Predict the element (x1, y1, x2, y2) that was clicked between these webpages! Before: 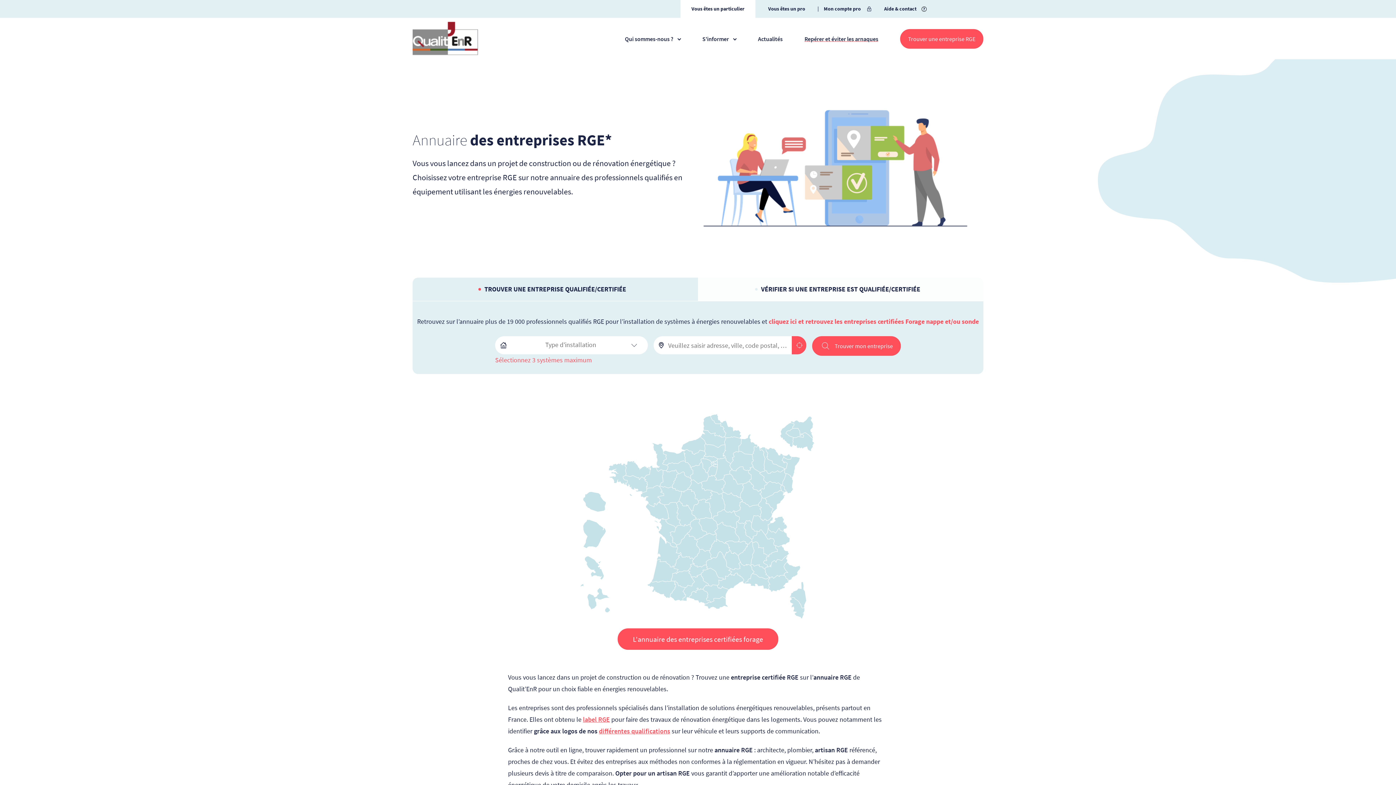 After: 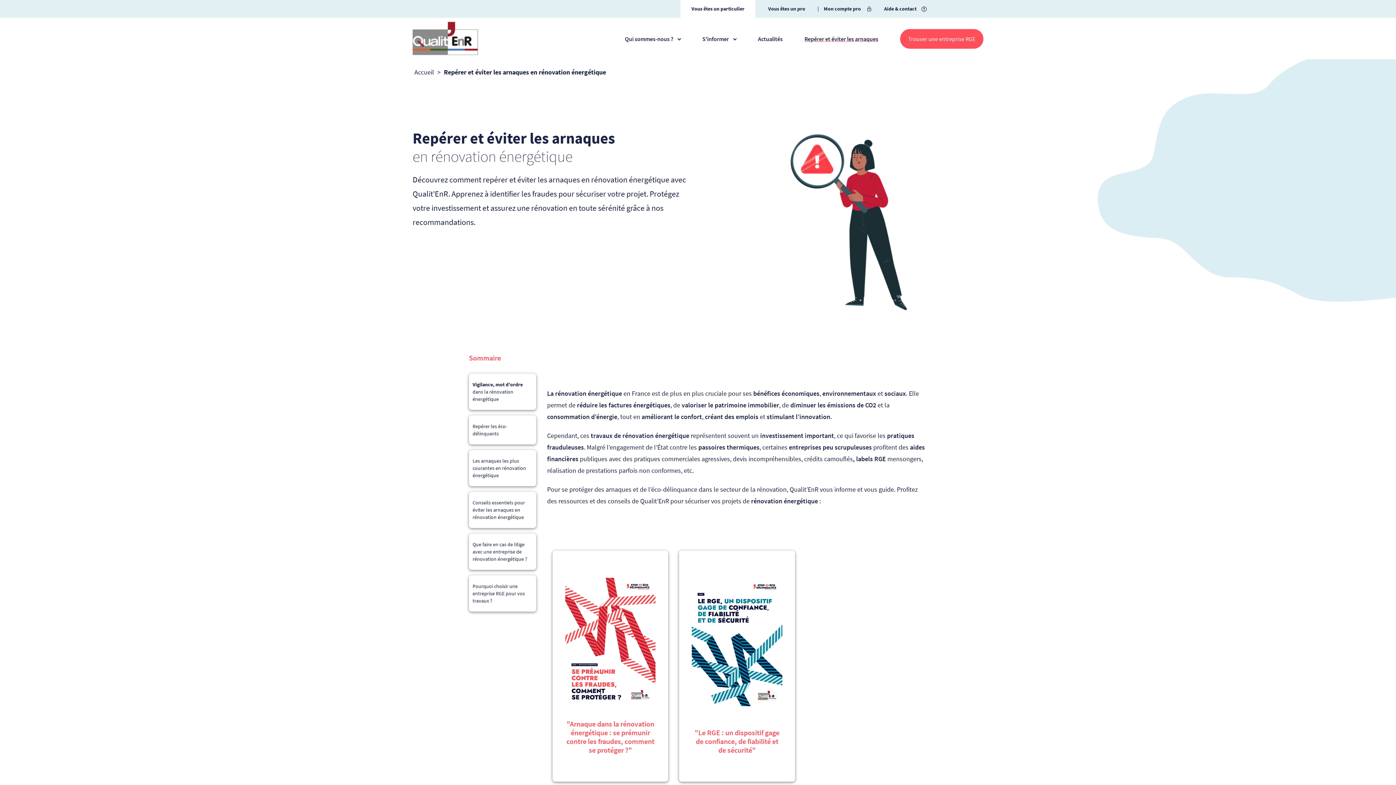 Action: bbox: (804, 35, 878, 41) label: Repérer et éviter les arnaques